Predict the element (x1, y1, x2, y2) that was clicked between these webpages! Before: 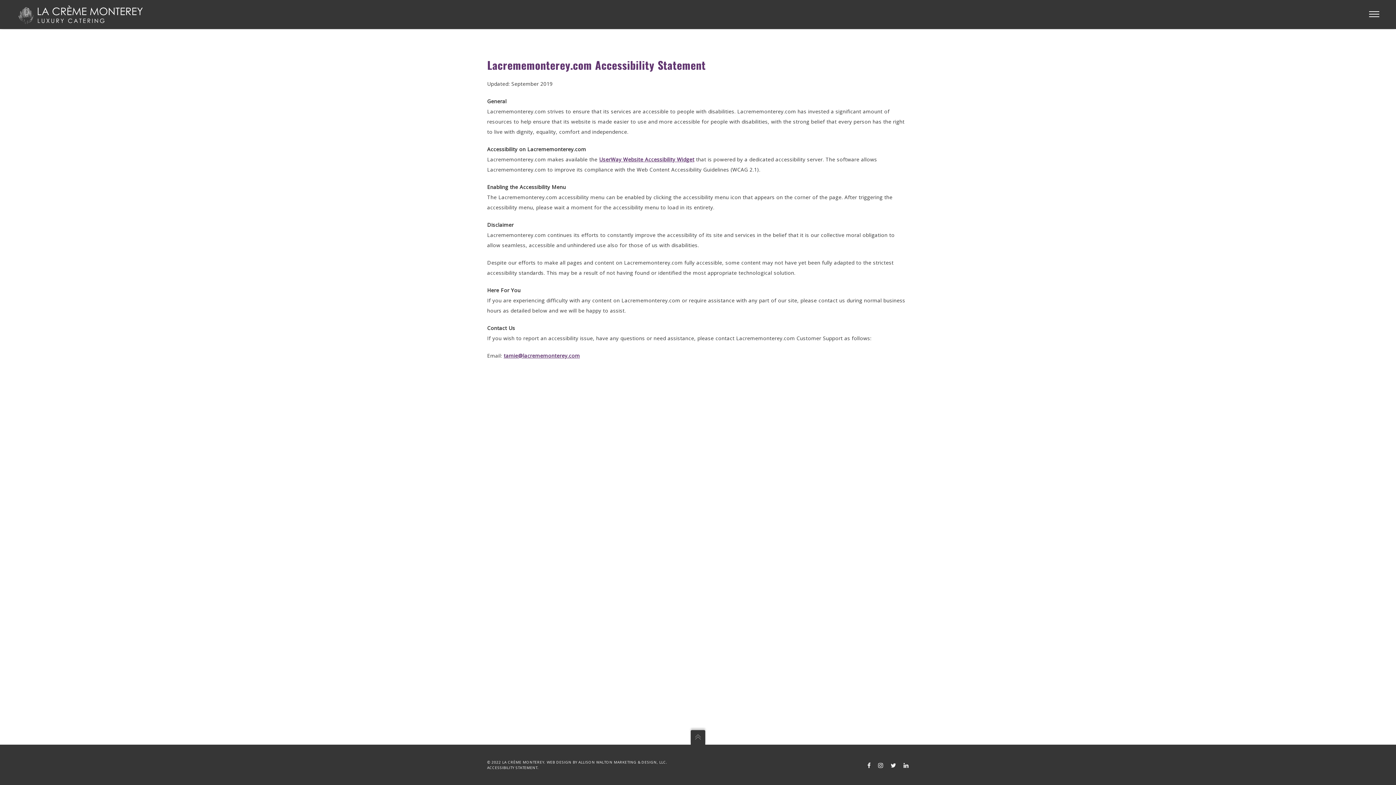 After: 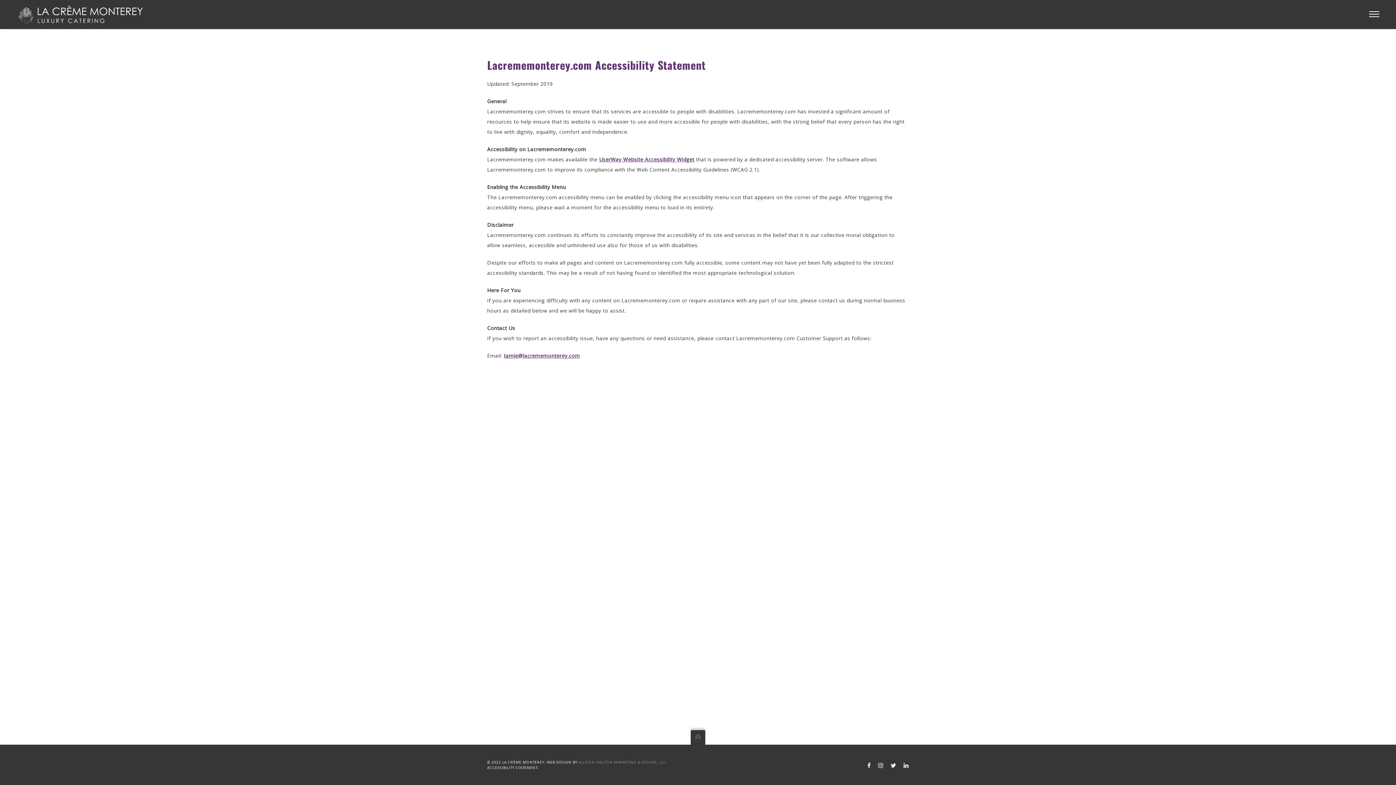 Action: bbox: (578, 760, 666, 765) label: ALLISON WALTON MARKETING & DESIGN, LLC